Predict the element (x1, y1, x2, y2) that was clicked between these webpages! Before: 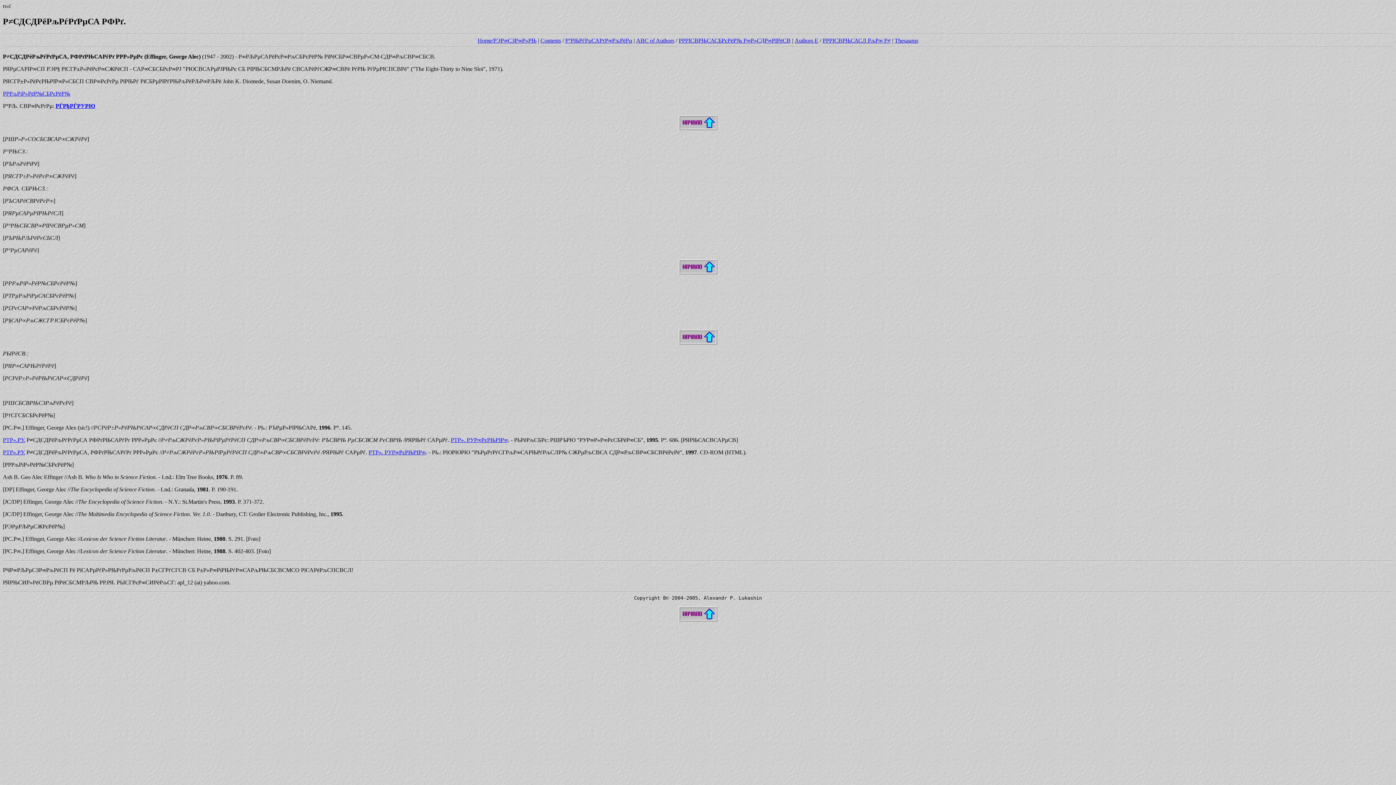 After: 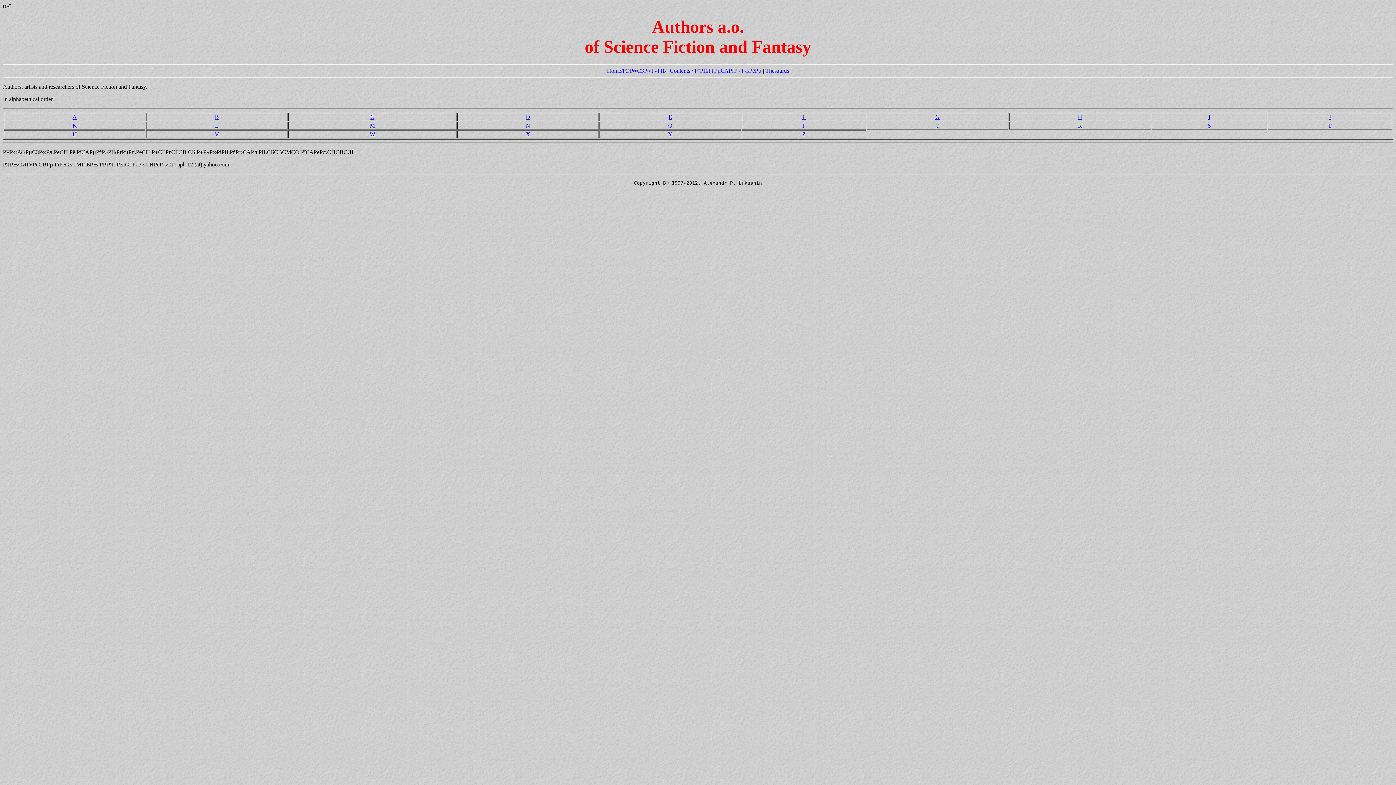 Action: bbox: (636, 37, 674, 43) label: ABC of Authors